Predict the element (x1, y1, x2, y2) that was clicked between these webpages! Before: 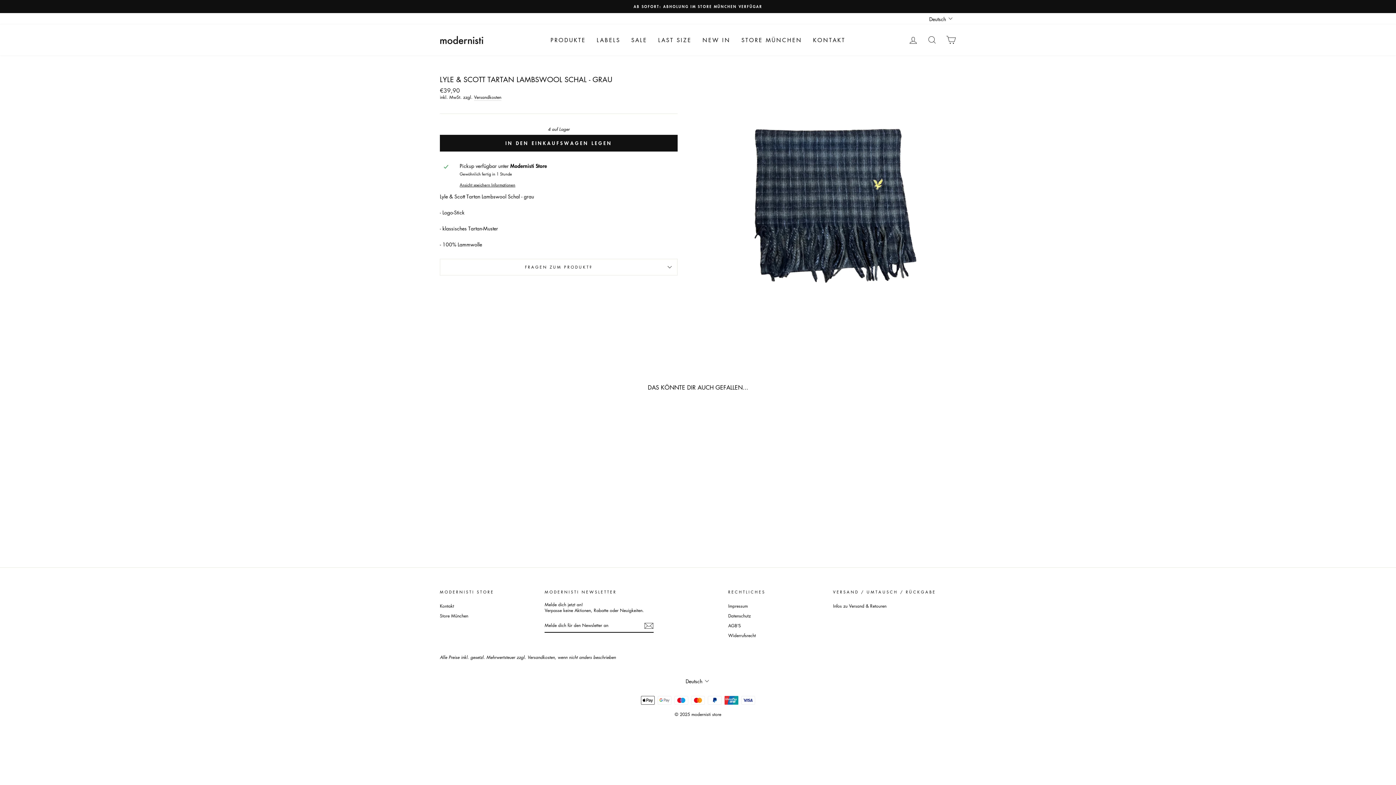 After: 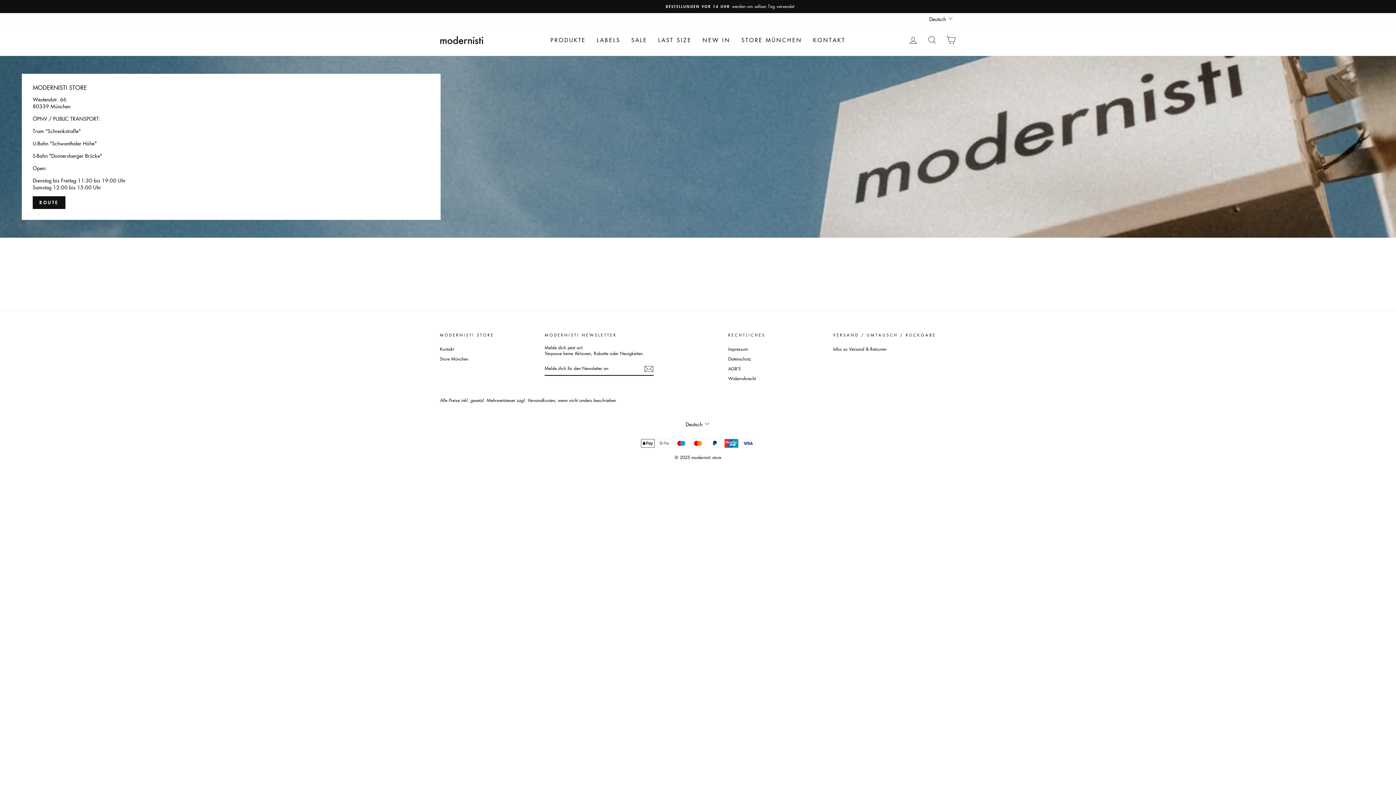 Action: bbox: (440, 612, 468, 620) label: Store München